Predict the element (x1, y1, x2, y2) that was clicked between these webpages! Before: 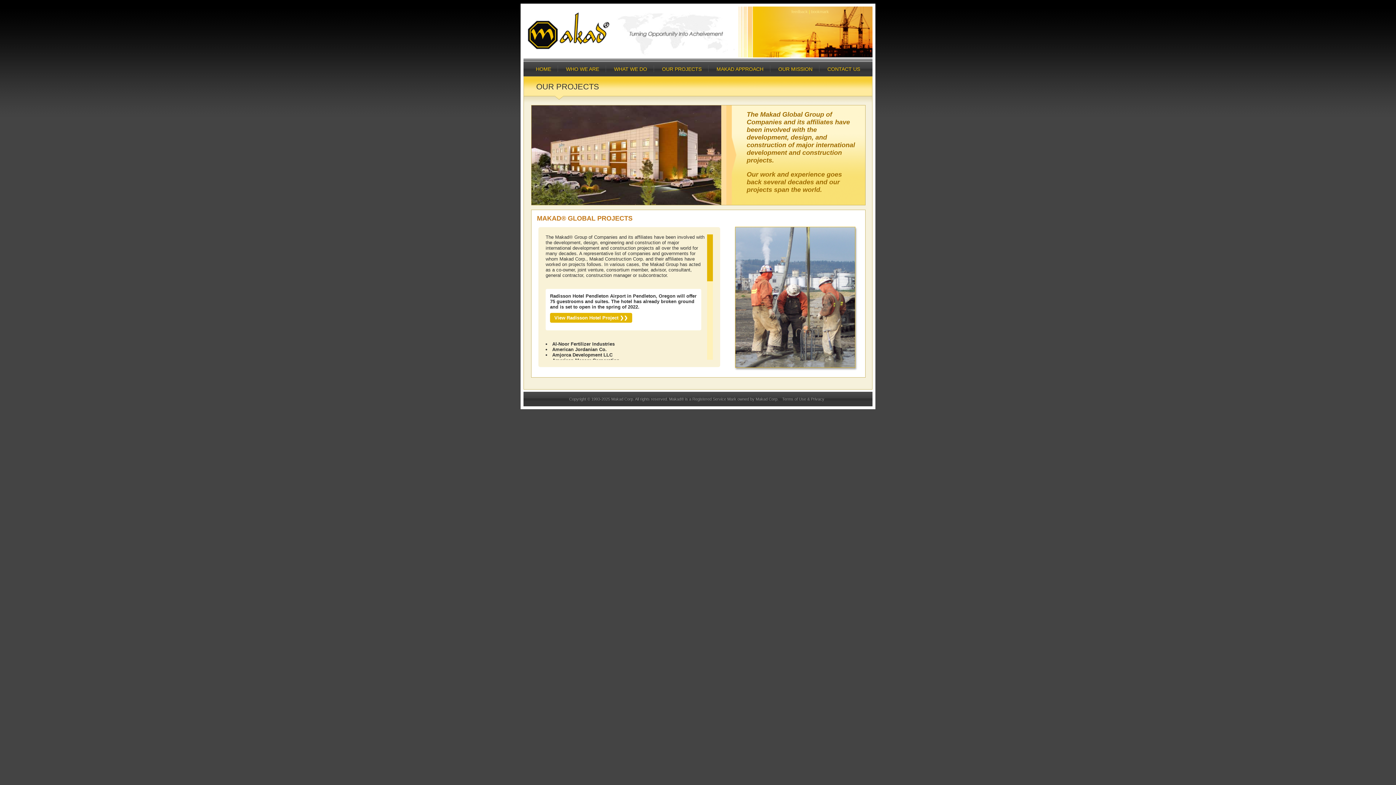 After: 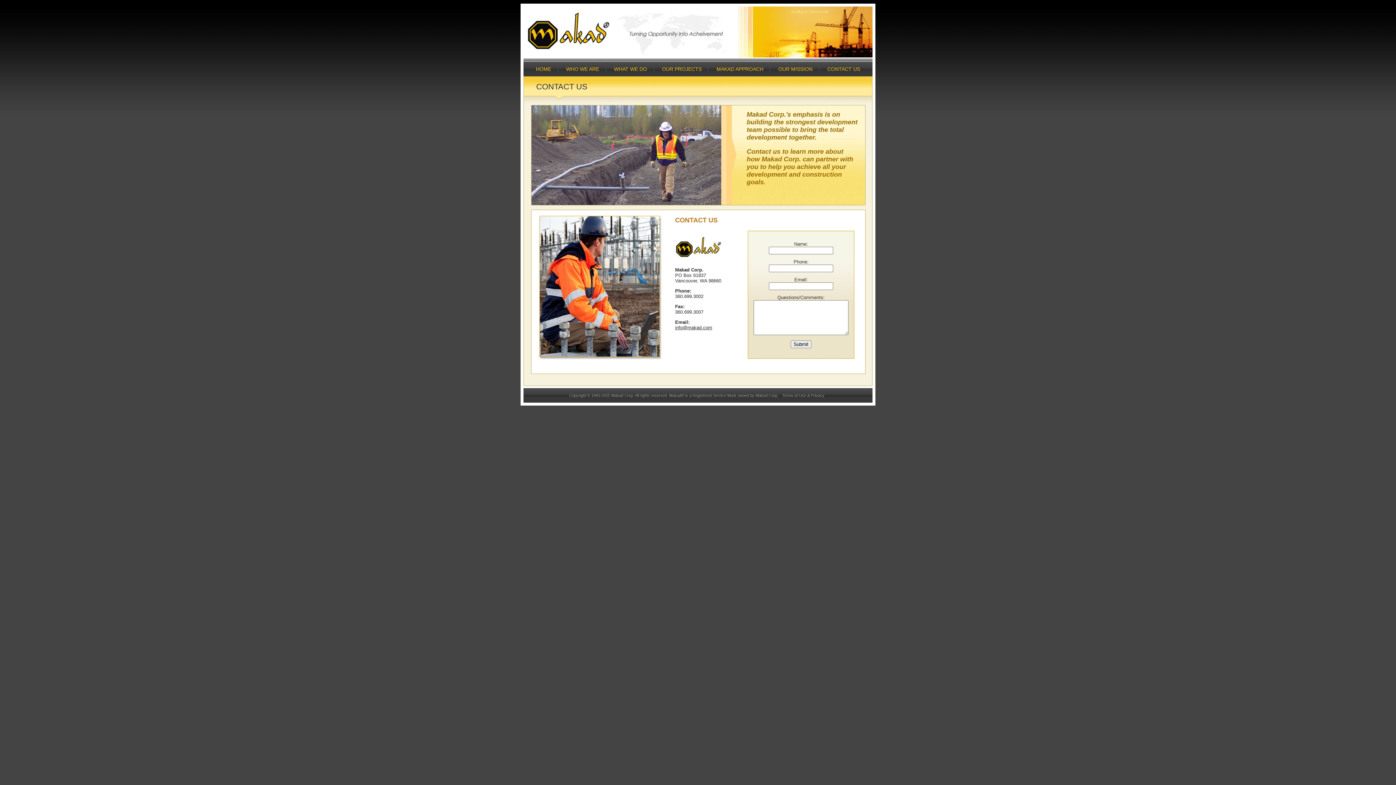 Action: bbox: (824, 63, 863, 74) label: CONTACT US